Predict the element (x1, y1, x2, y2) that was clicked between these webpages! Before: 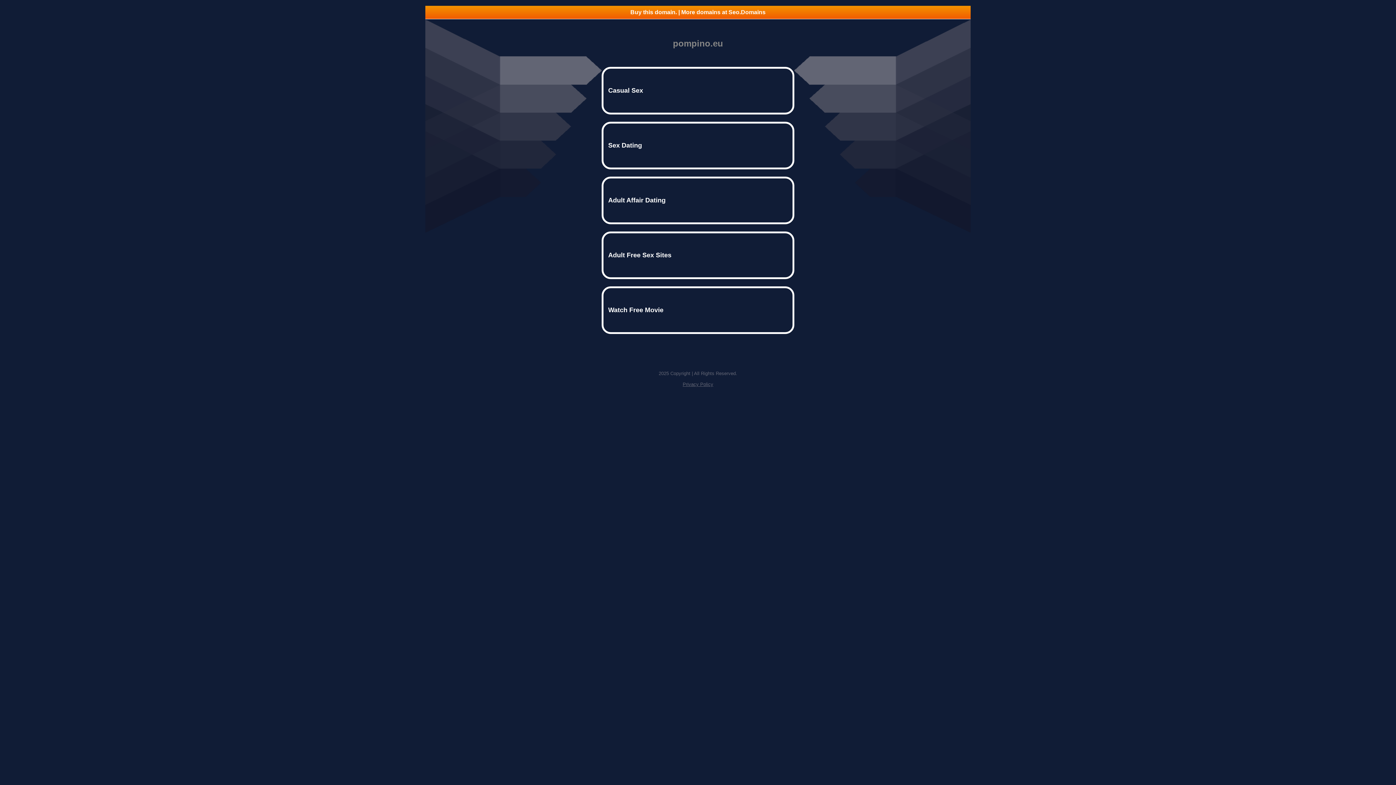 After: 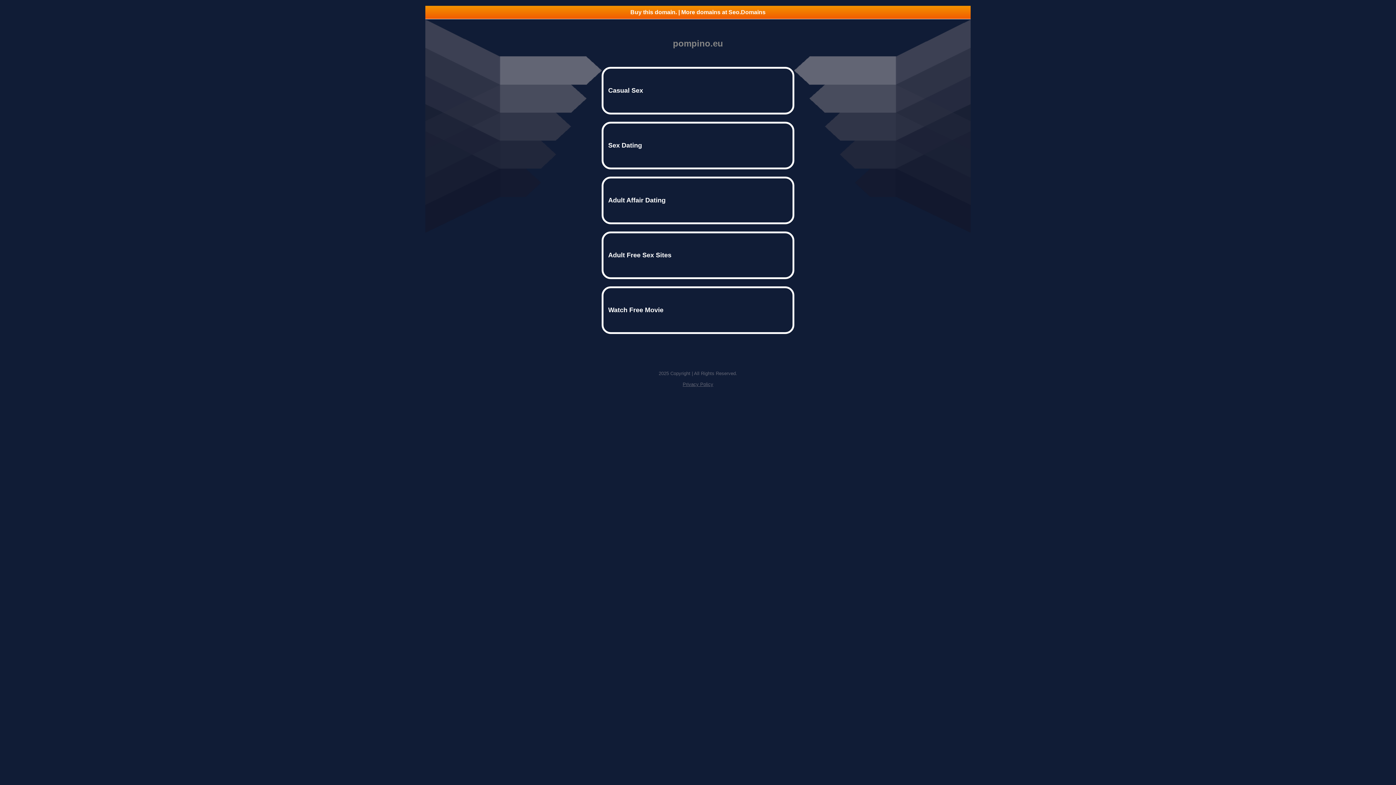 Action: label: Privacy Policy bbox: (682, 381, 713, 387)